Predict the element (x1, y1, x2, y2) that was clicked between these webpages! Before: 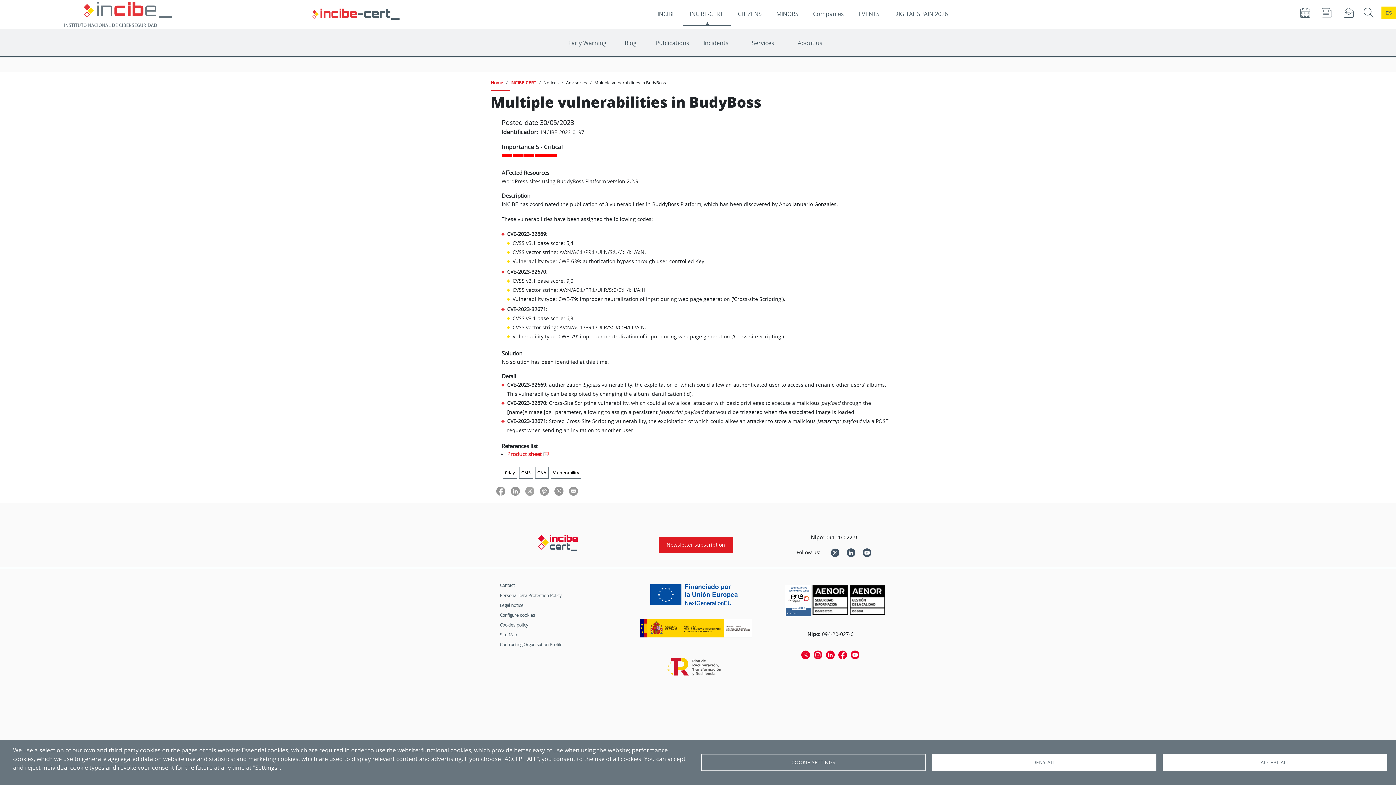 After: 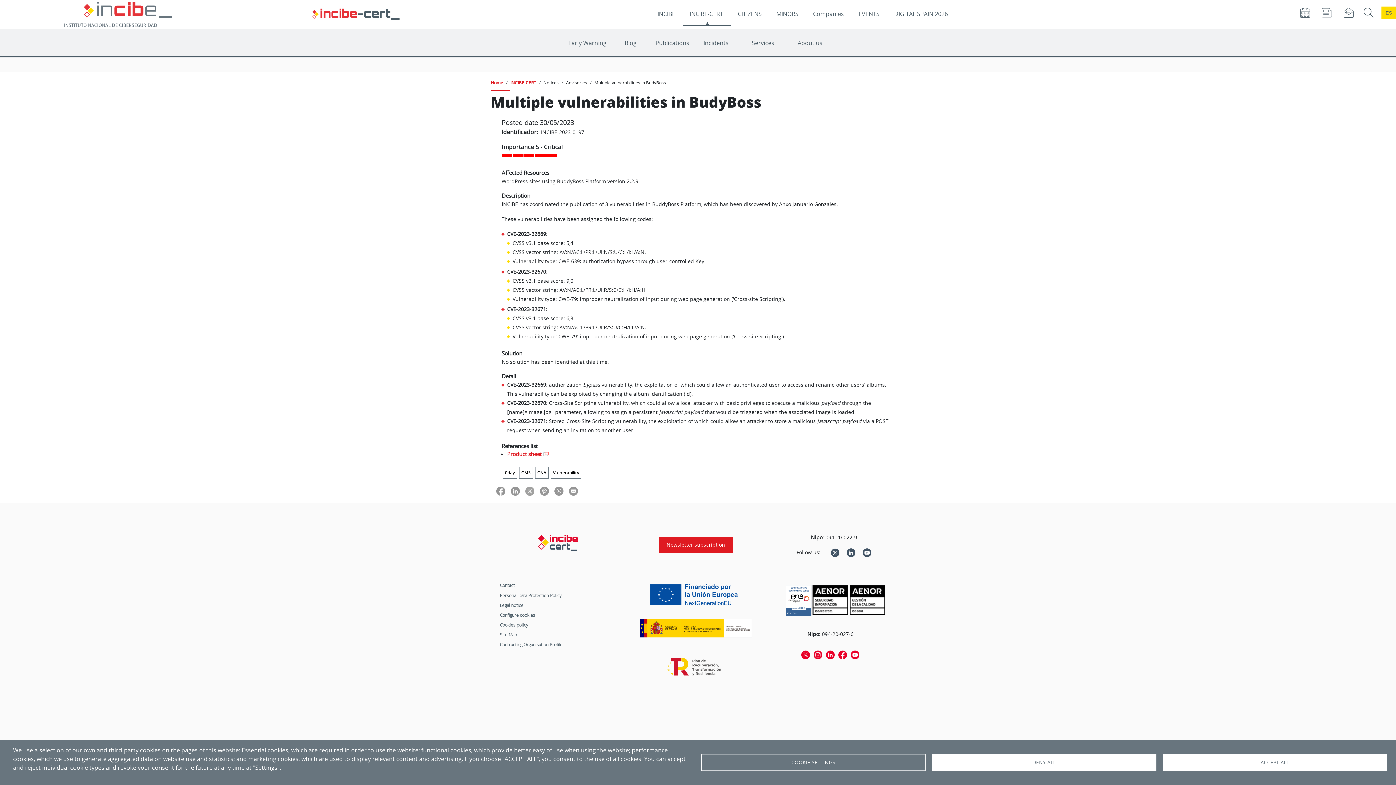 Action: bbox: (525, 487, 534, 494)